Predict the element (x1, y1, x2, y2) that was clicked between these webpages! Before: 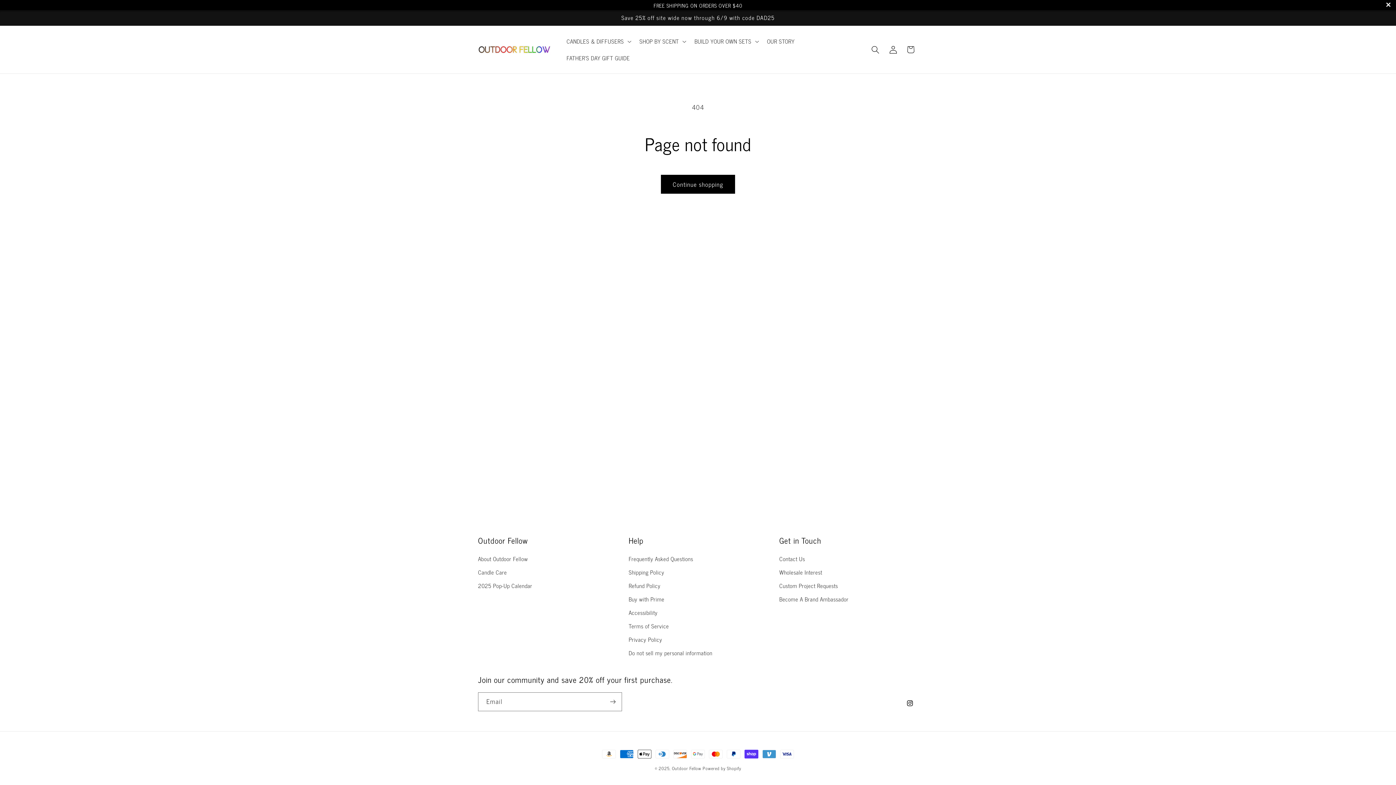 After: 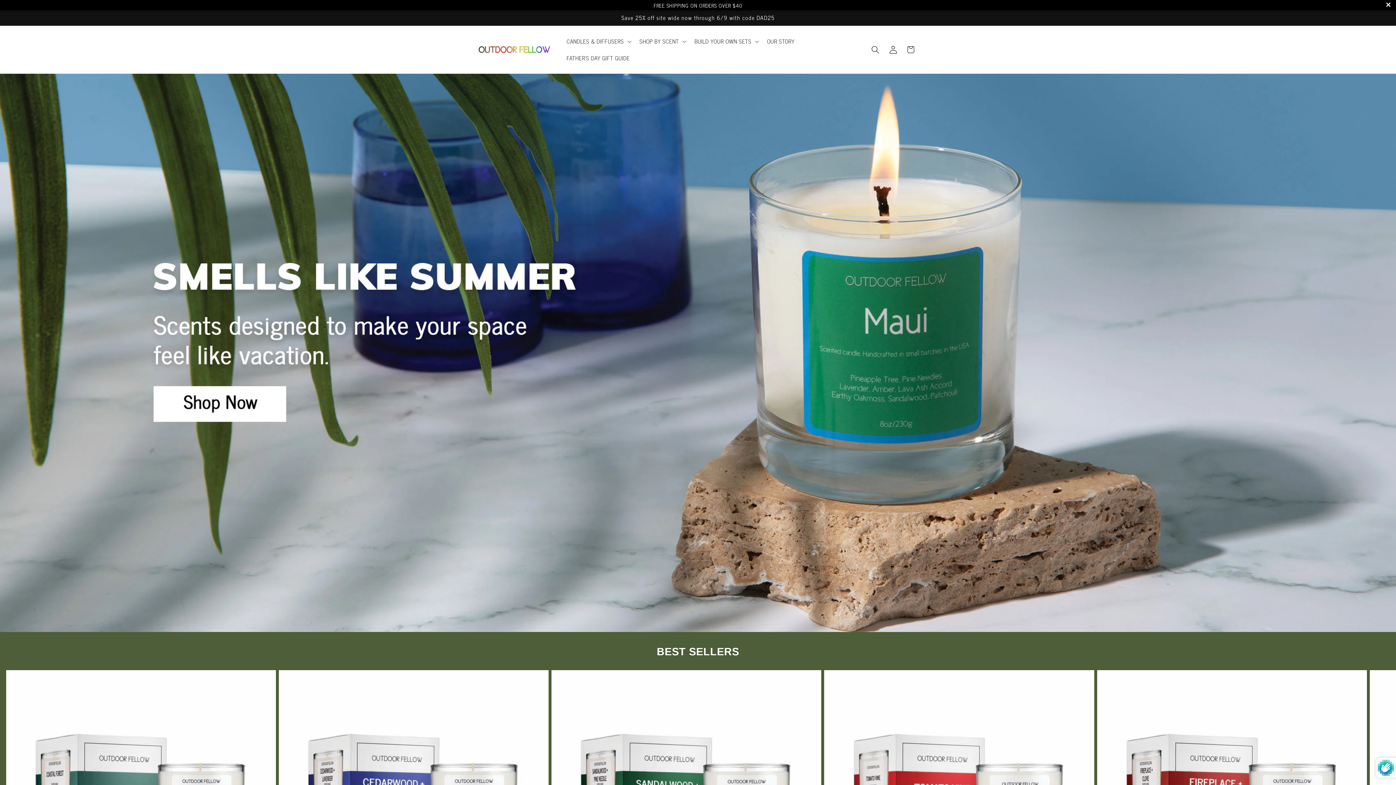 Action: label: Outdoor Fellow bbox: (672, 765, 701, 772)